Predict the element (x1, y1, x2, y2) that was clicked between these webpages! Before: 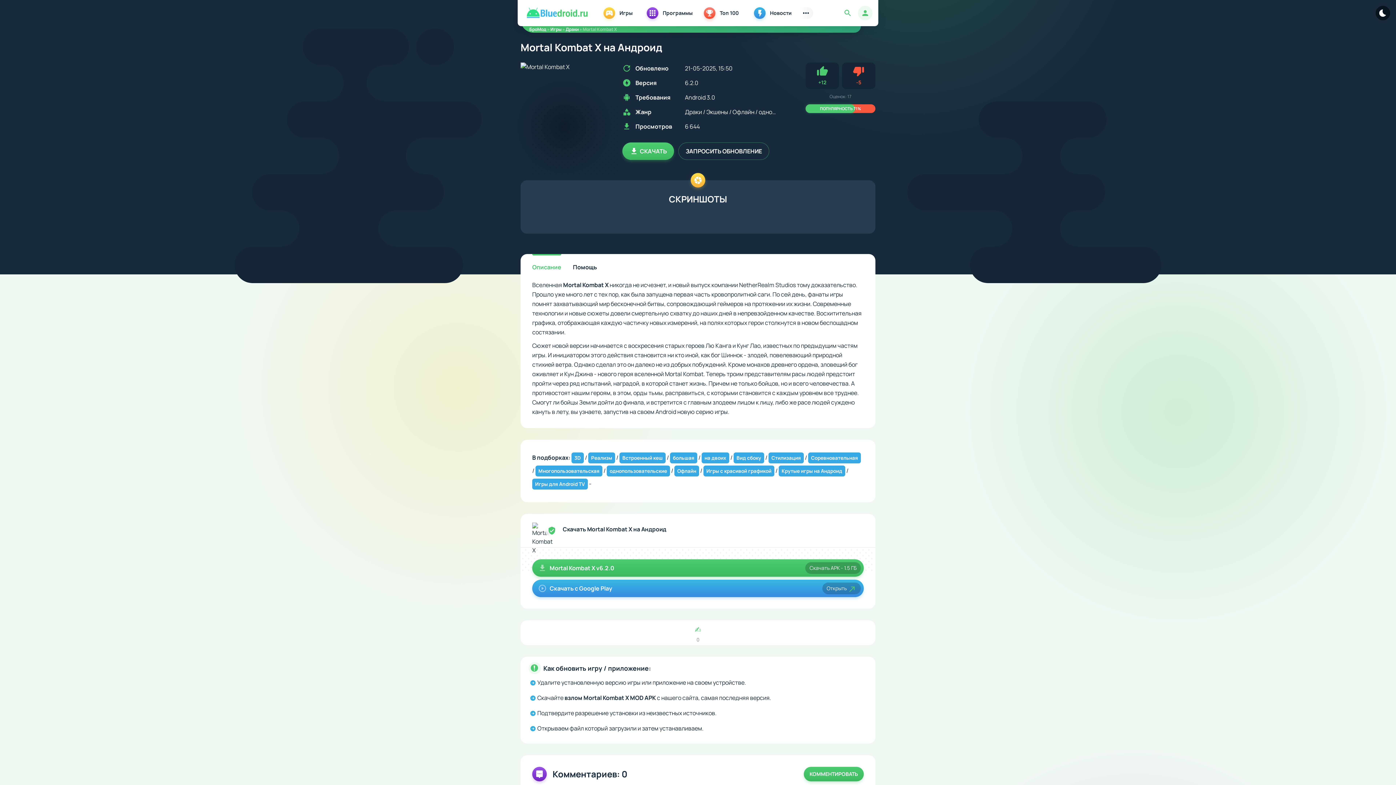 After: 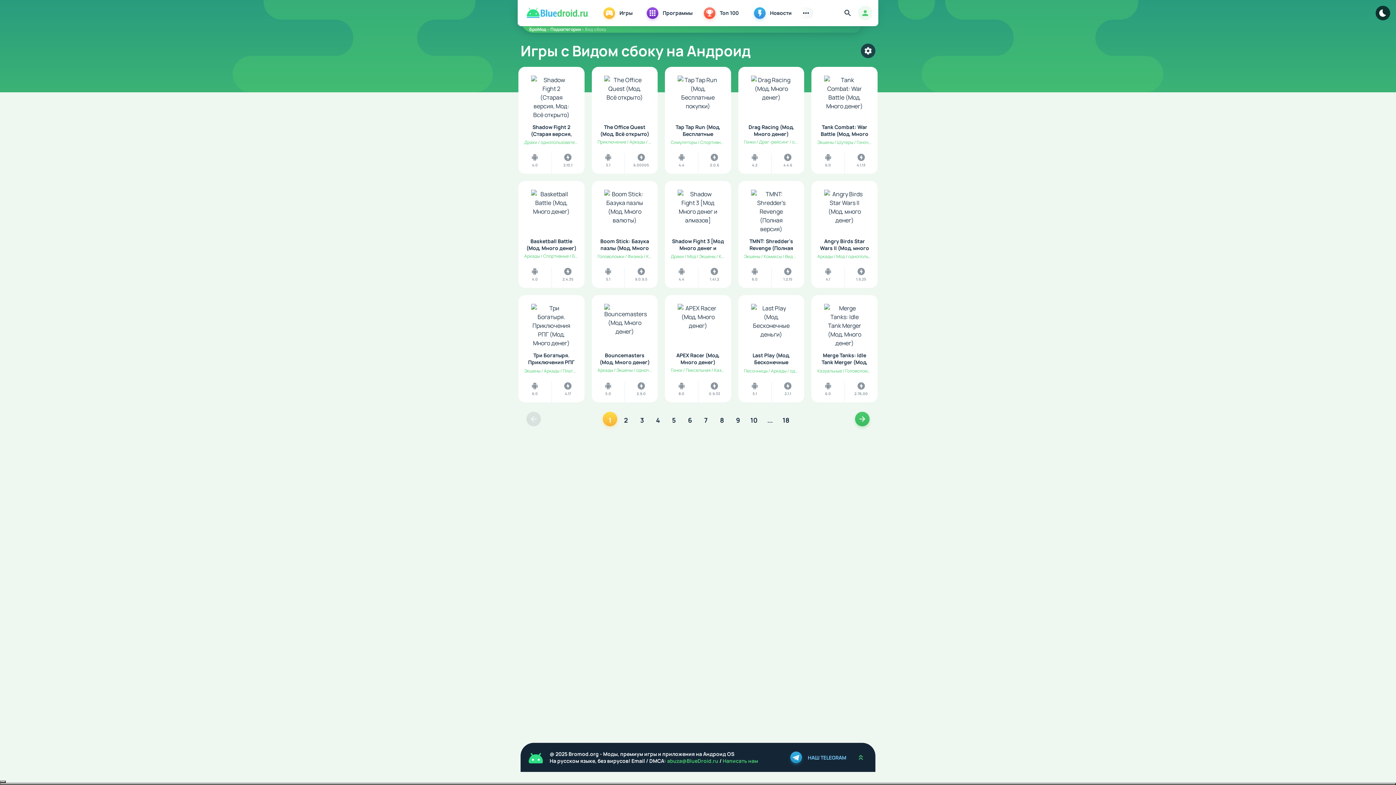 Action: label: Вид сбоку bbox: (733, 452, 764, 463)